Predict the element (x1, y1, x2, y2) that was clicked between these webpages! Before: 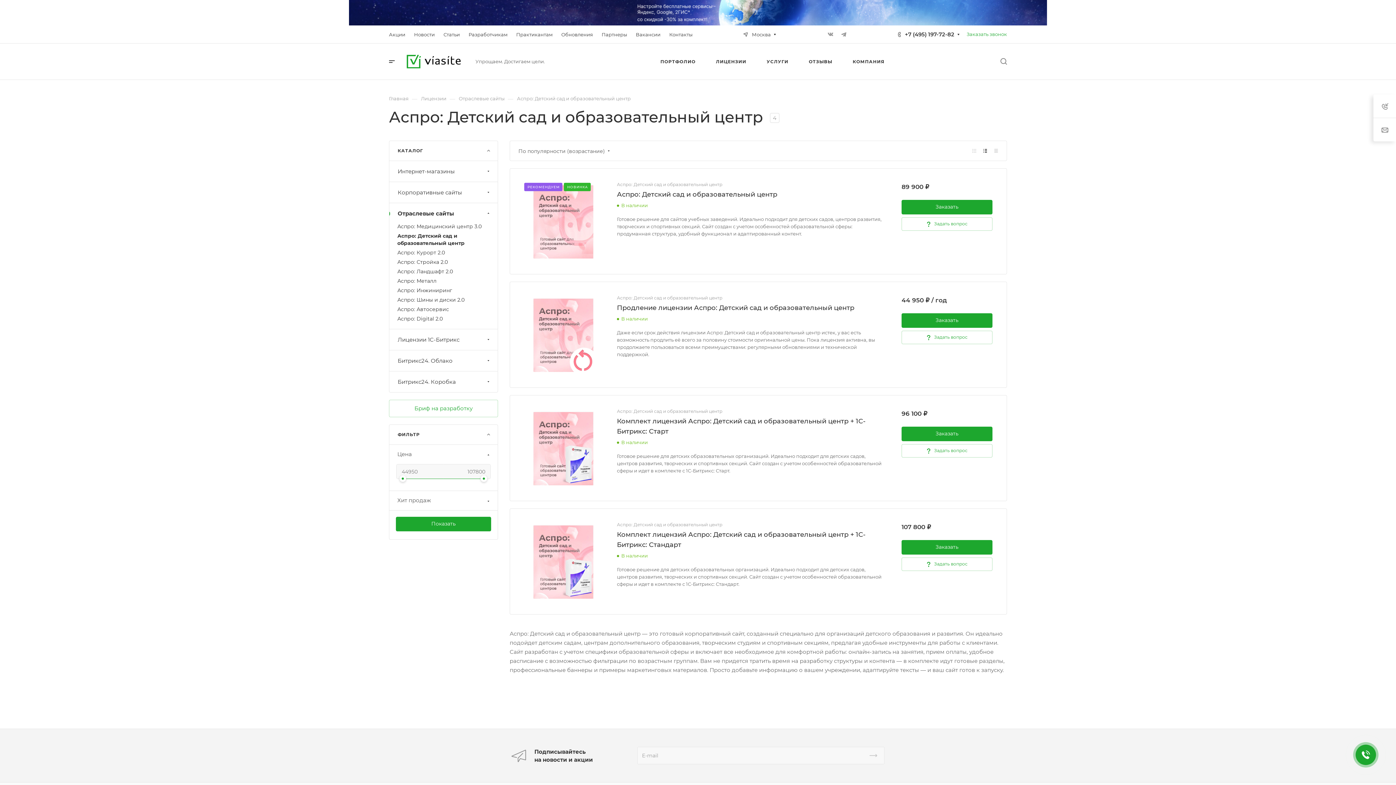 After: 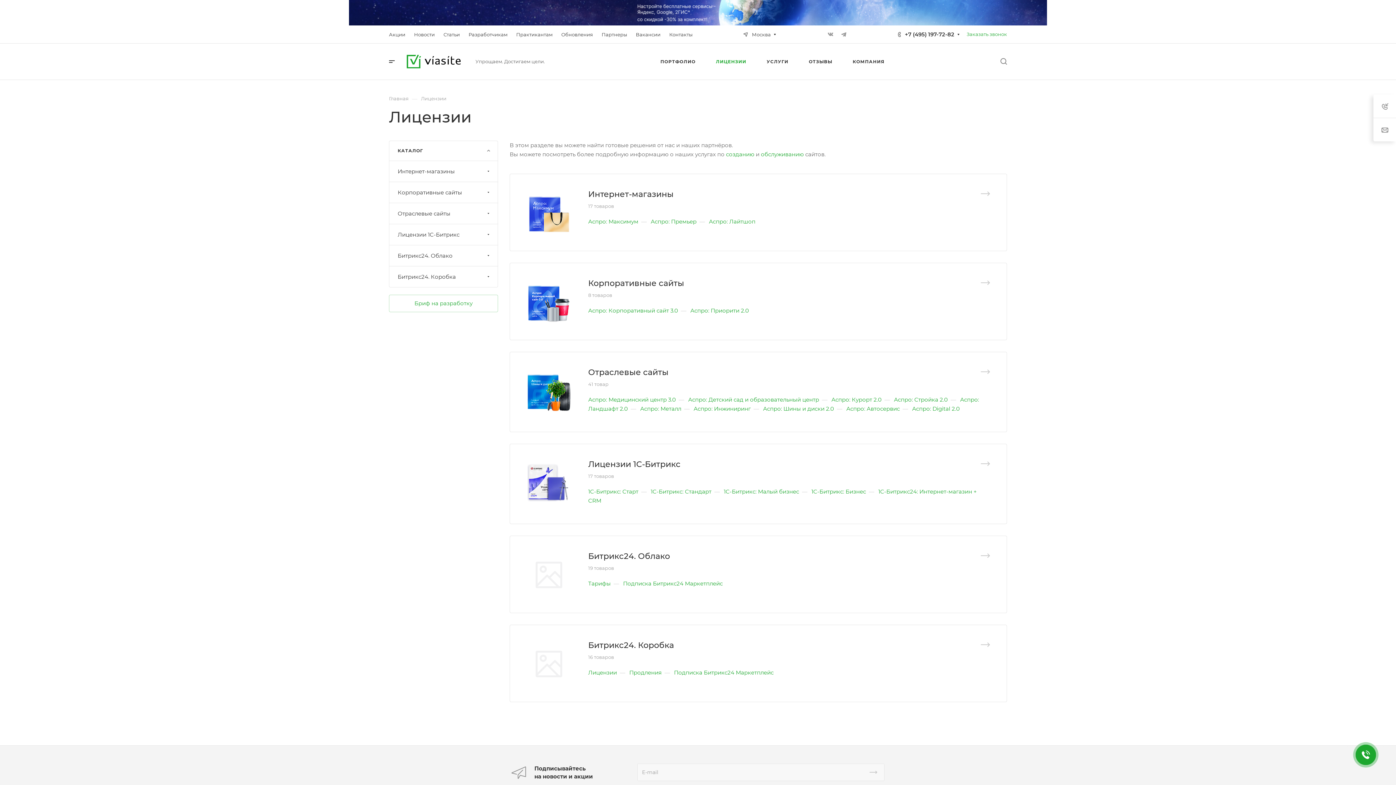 Action: label: Лицензии bbox: (421, 94, 446, 101)